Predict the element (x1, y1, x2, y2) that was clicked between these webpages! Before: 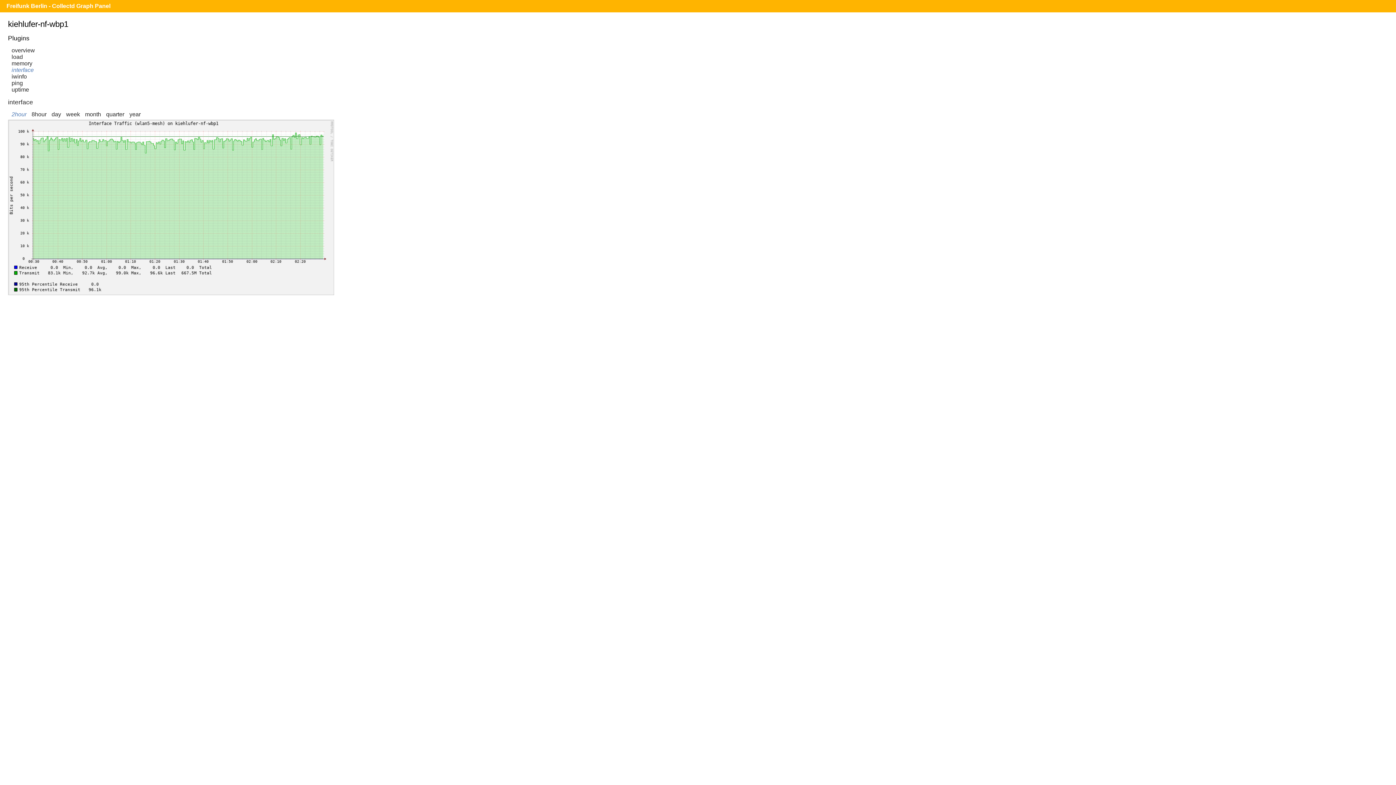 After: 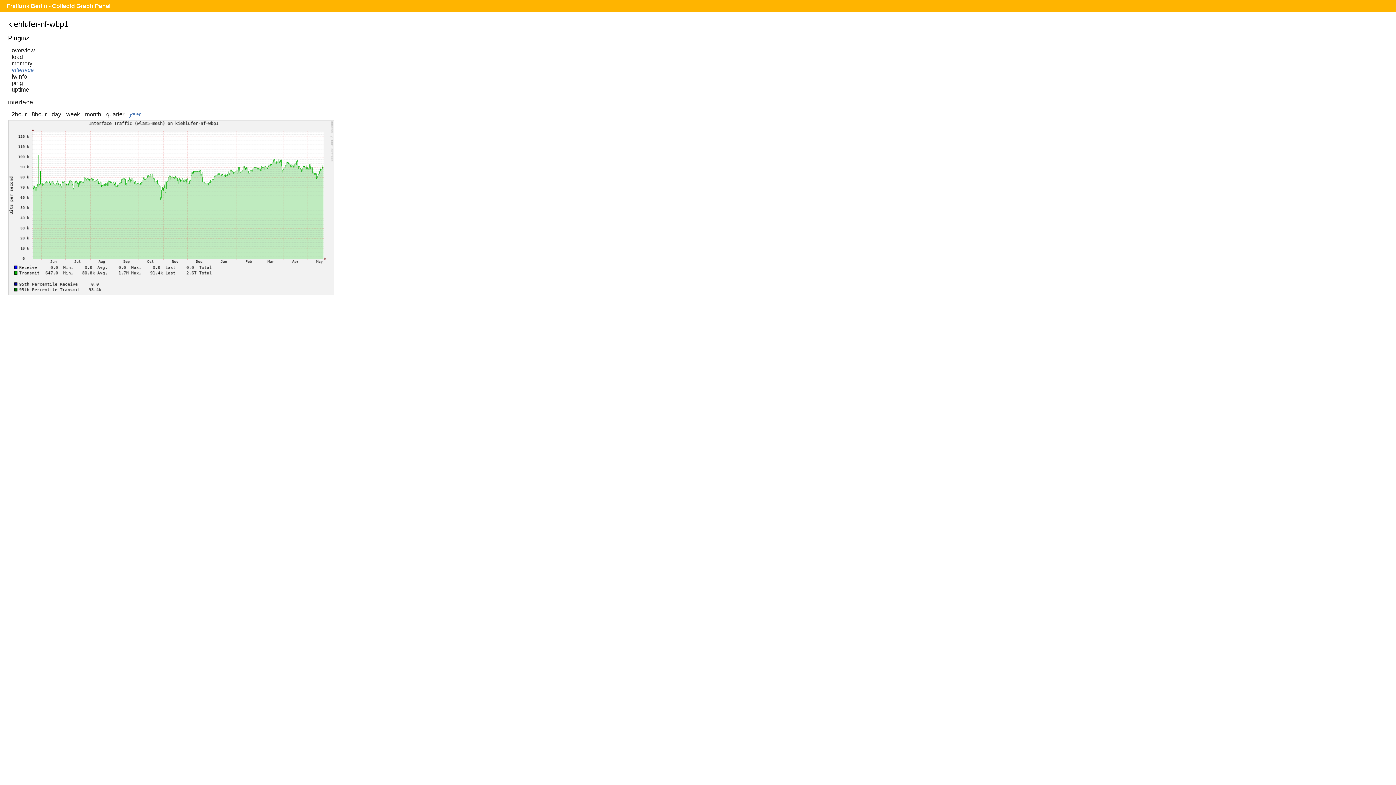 Action: label: year bbox: (129, 111, 140, 117)